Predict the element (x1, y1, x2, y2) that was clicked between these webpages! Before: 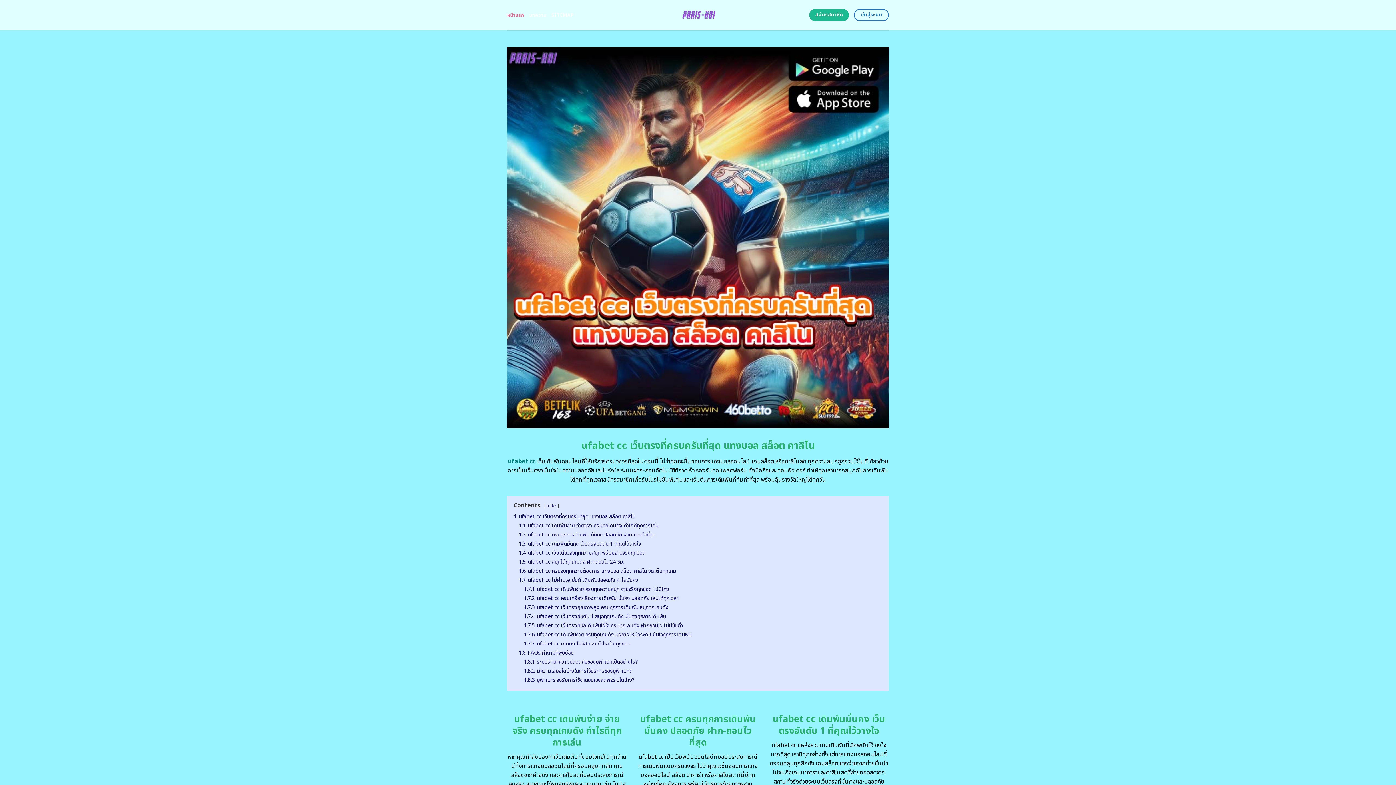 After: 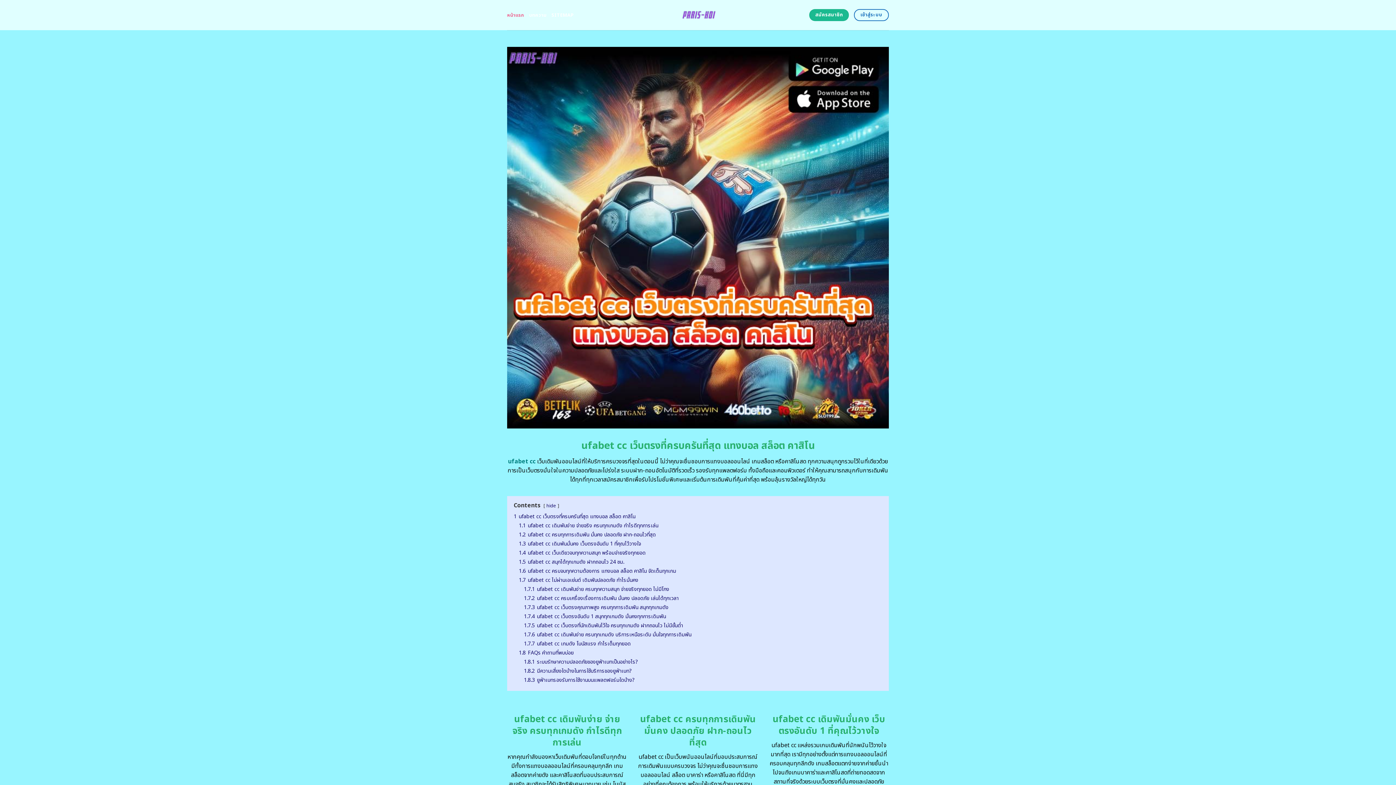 Action: bbox: (655, 0, 740, 30)